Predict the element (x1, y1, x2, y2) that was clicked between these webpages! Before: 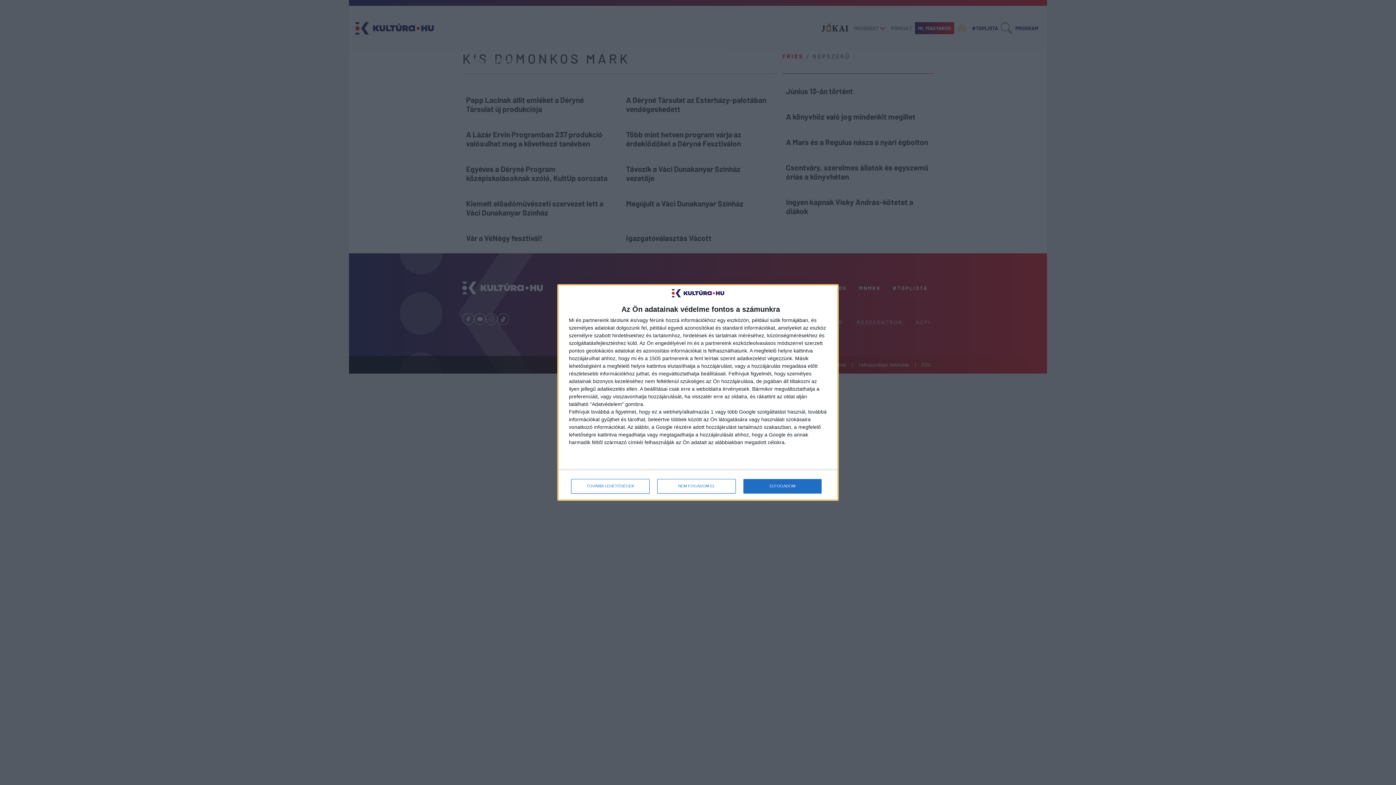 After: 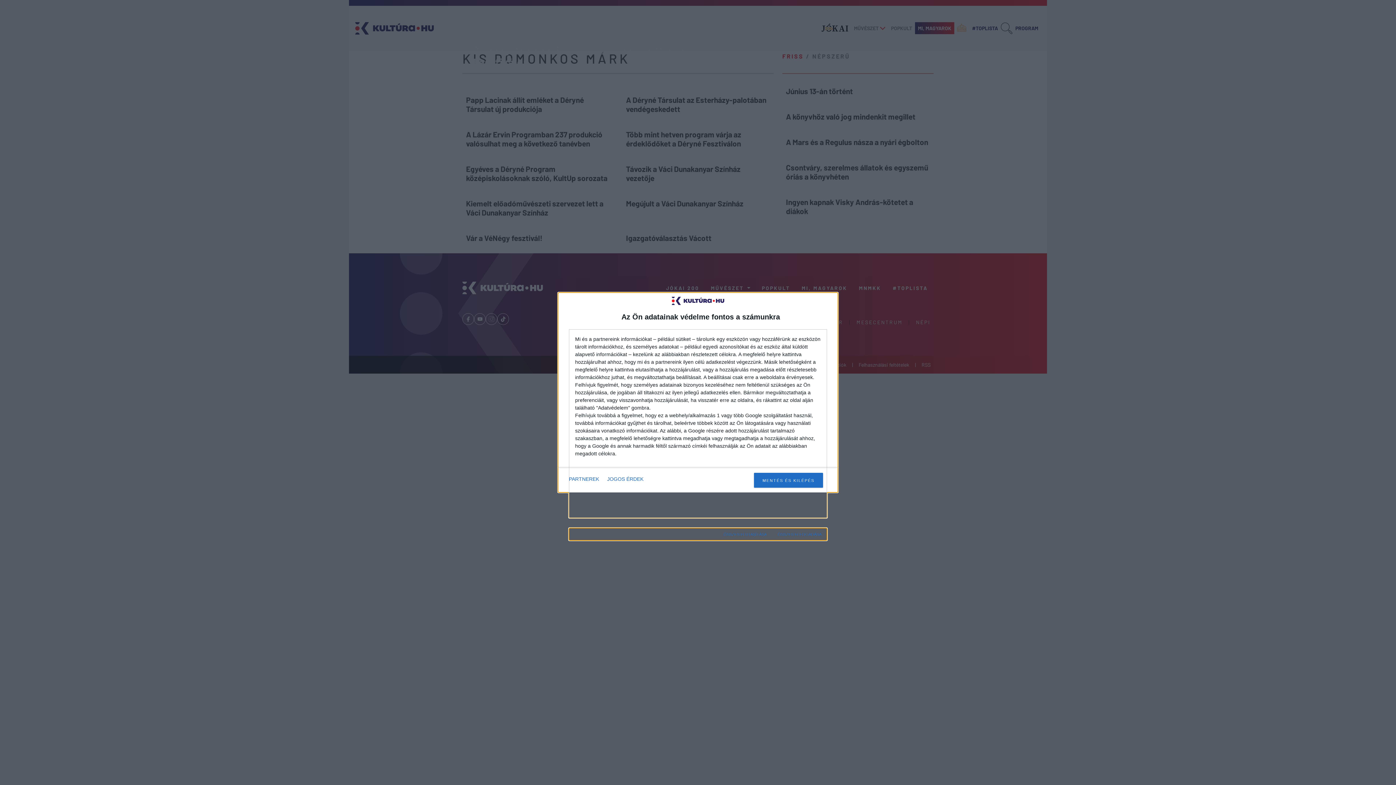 Action: label: TOVÁBBI LEHETŐSÉGEK bbox: (571, 479, 649, 493)